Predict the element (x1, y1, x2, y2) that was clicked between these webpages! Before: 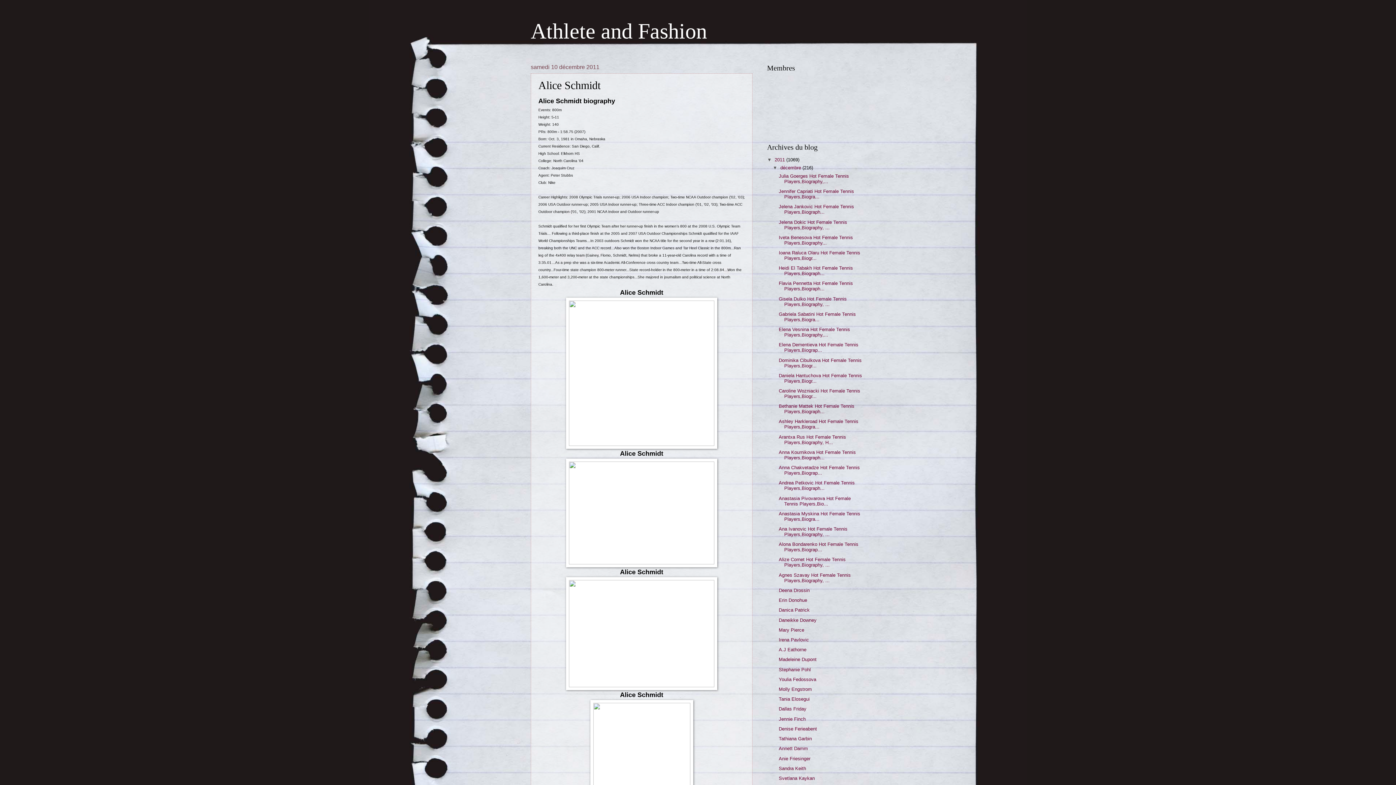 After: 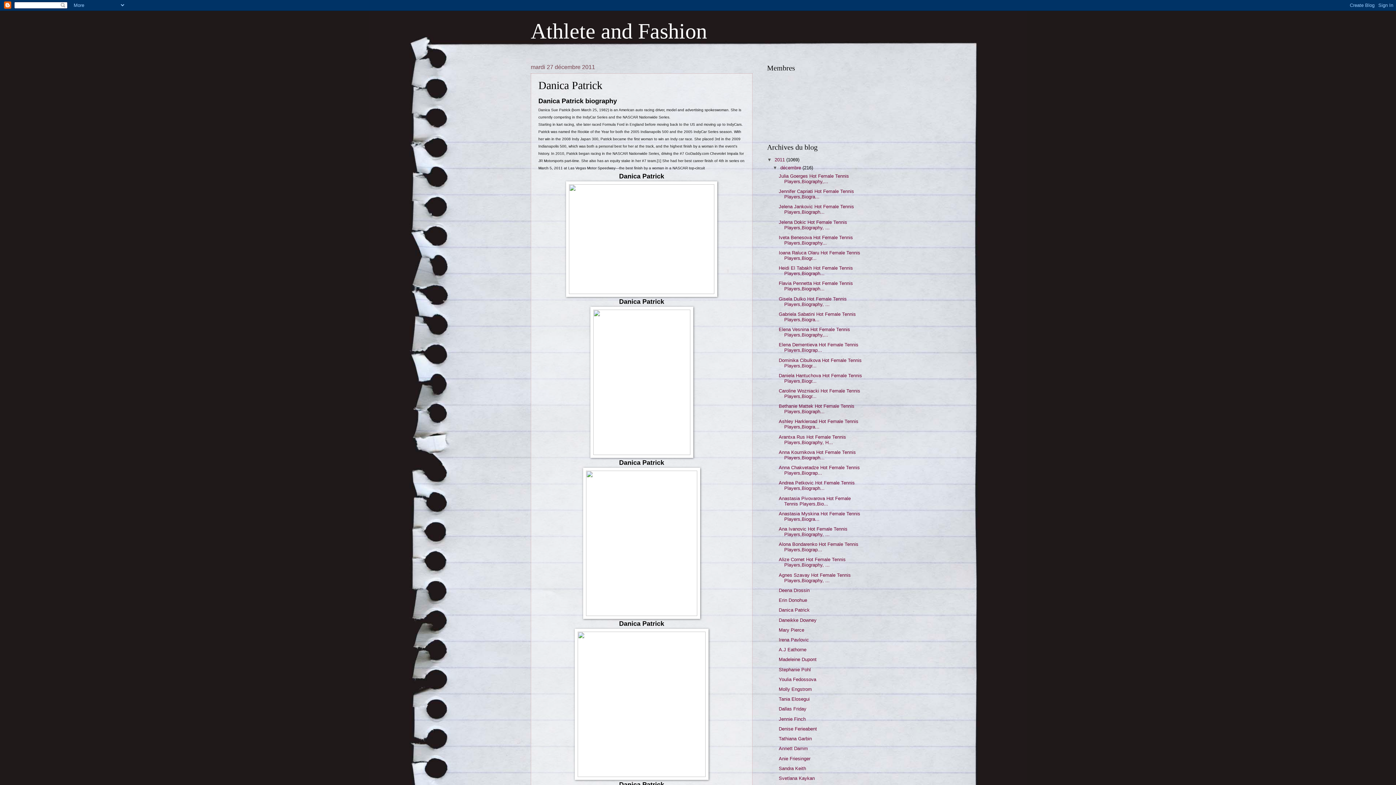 Action: bbox: (778, 607, 809, 613) label: Danica Patrick